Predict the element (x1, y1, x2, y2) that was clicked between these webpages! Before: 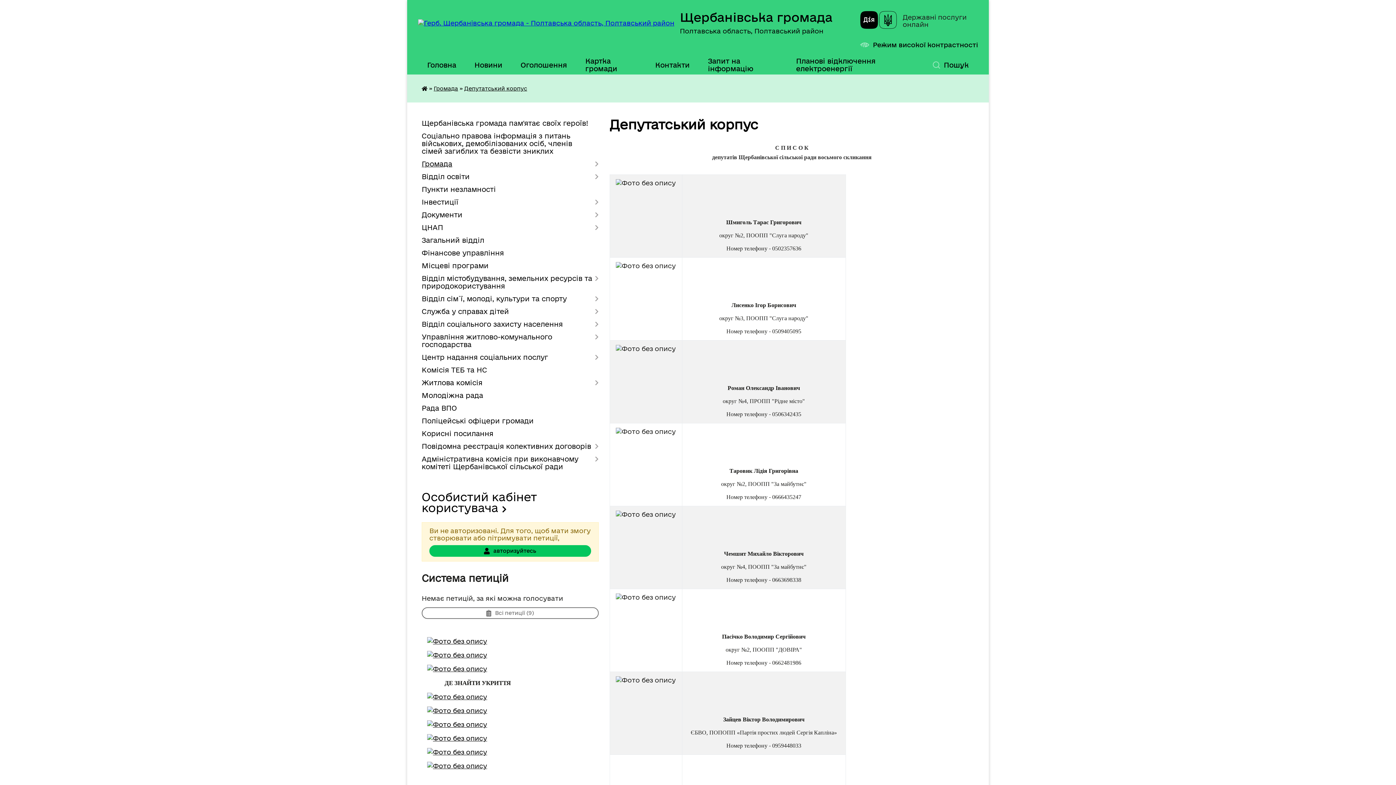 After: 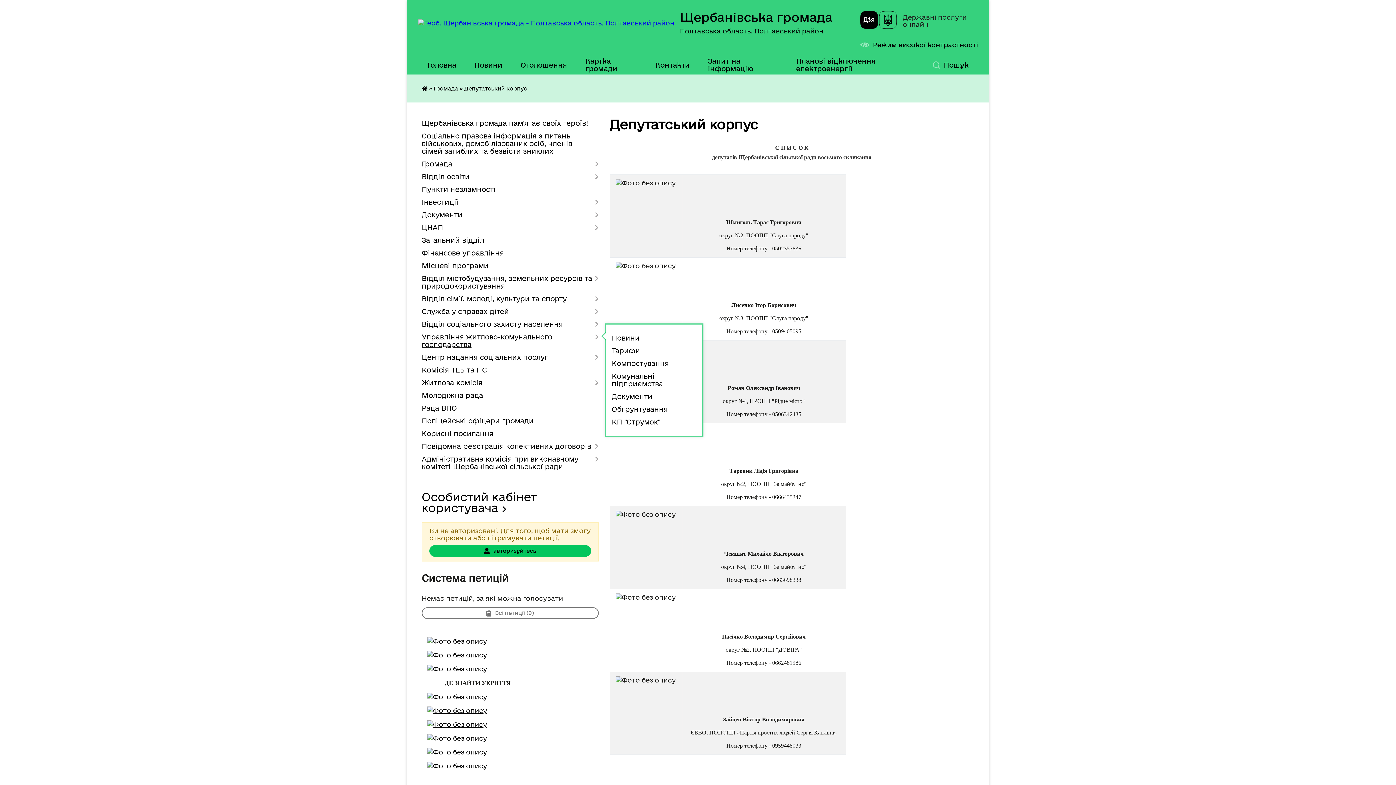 Action: label: Управління житлово-комунального господарства bbox: (421, 330, 598, 351)